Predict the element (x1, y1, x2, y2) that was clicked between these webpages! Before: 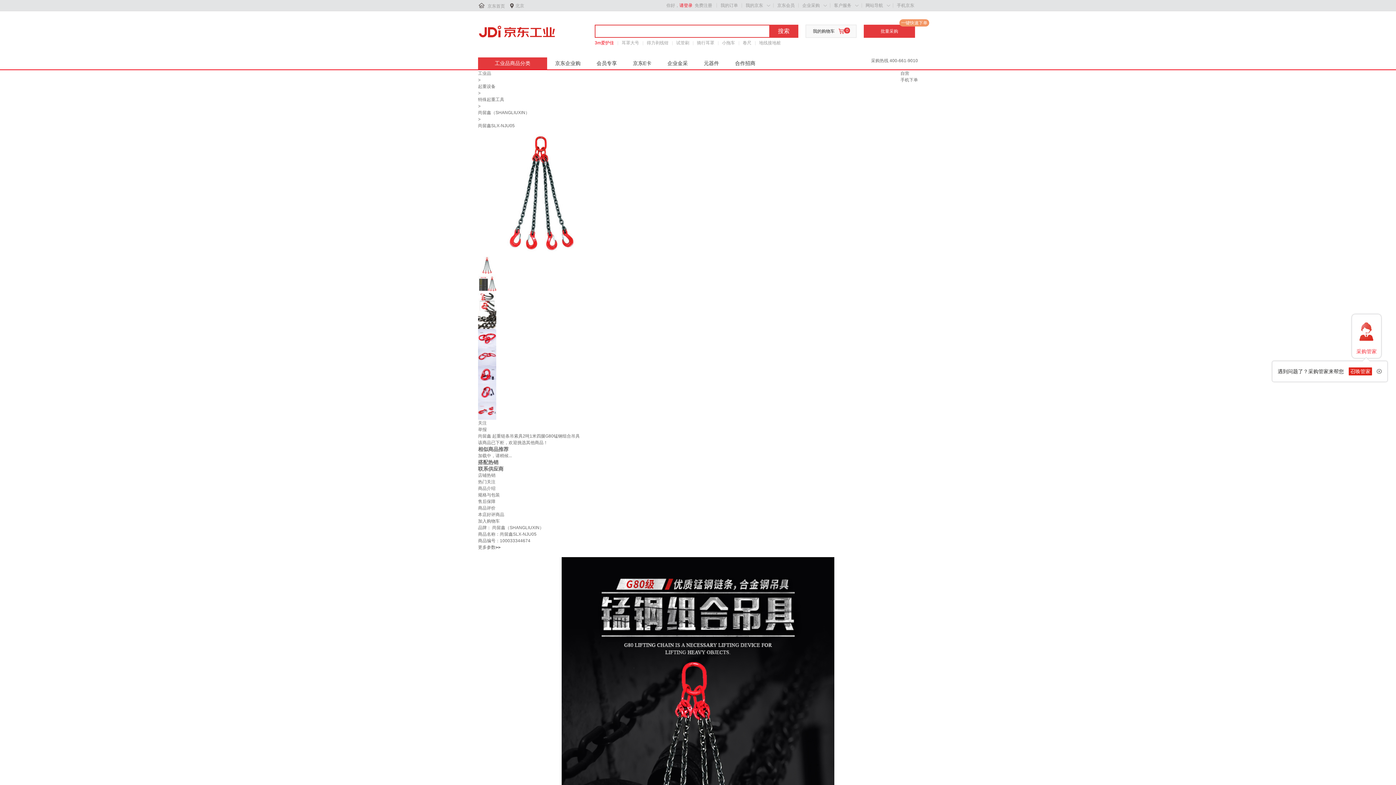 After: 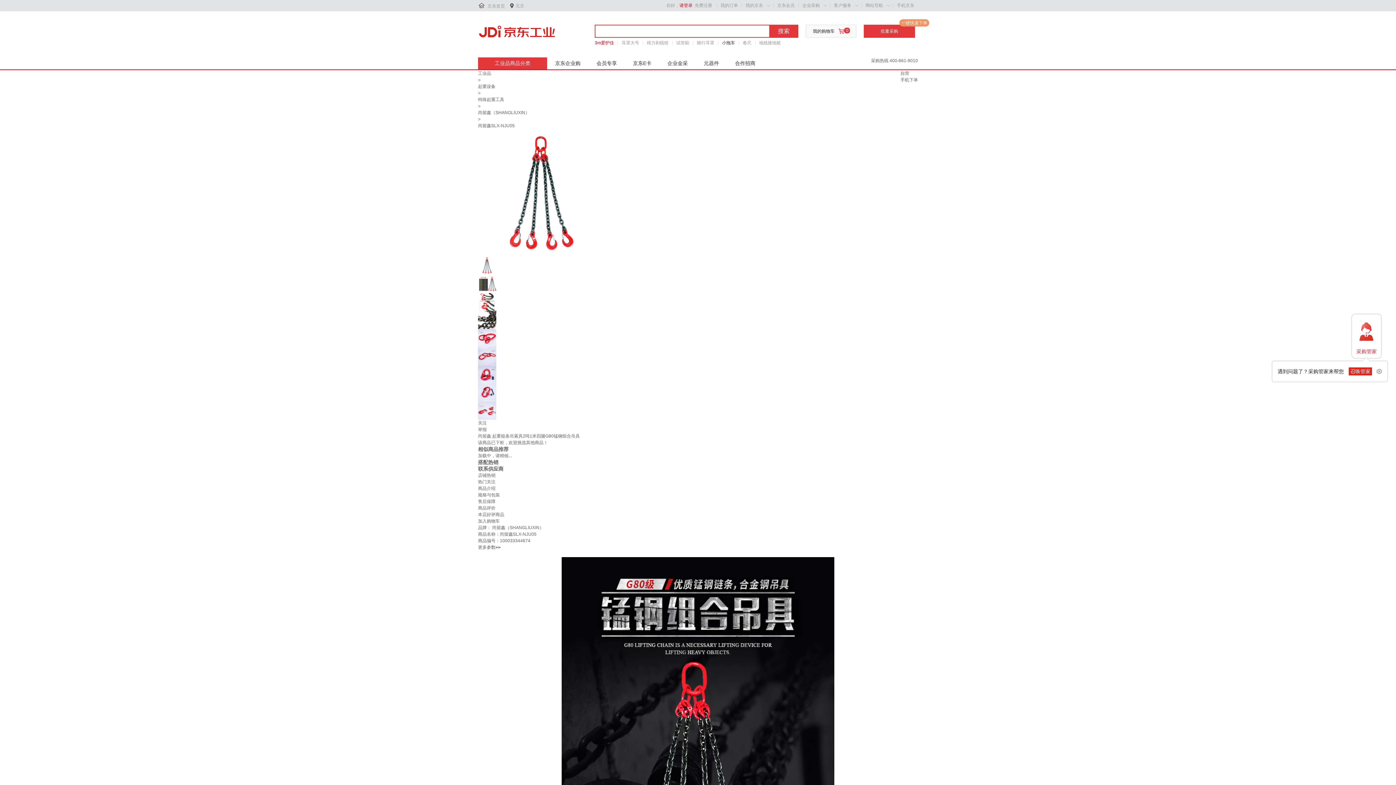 Action: label: 小拖车 bbox: (722, 39, 735, 46)